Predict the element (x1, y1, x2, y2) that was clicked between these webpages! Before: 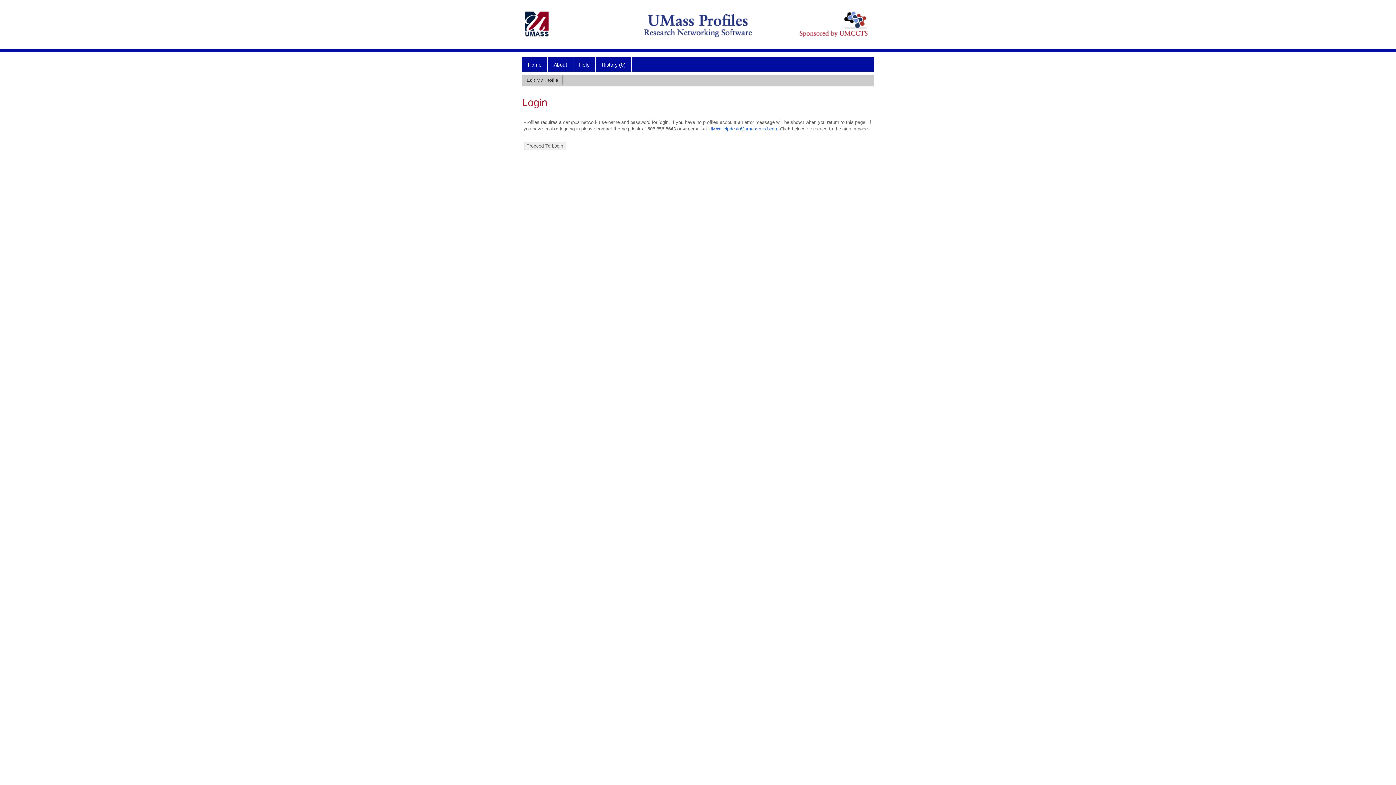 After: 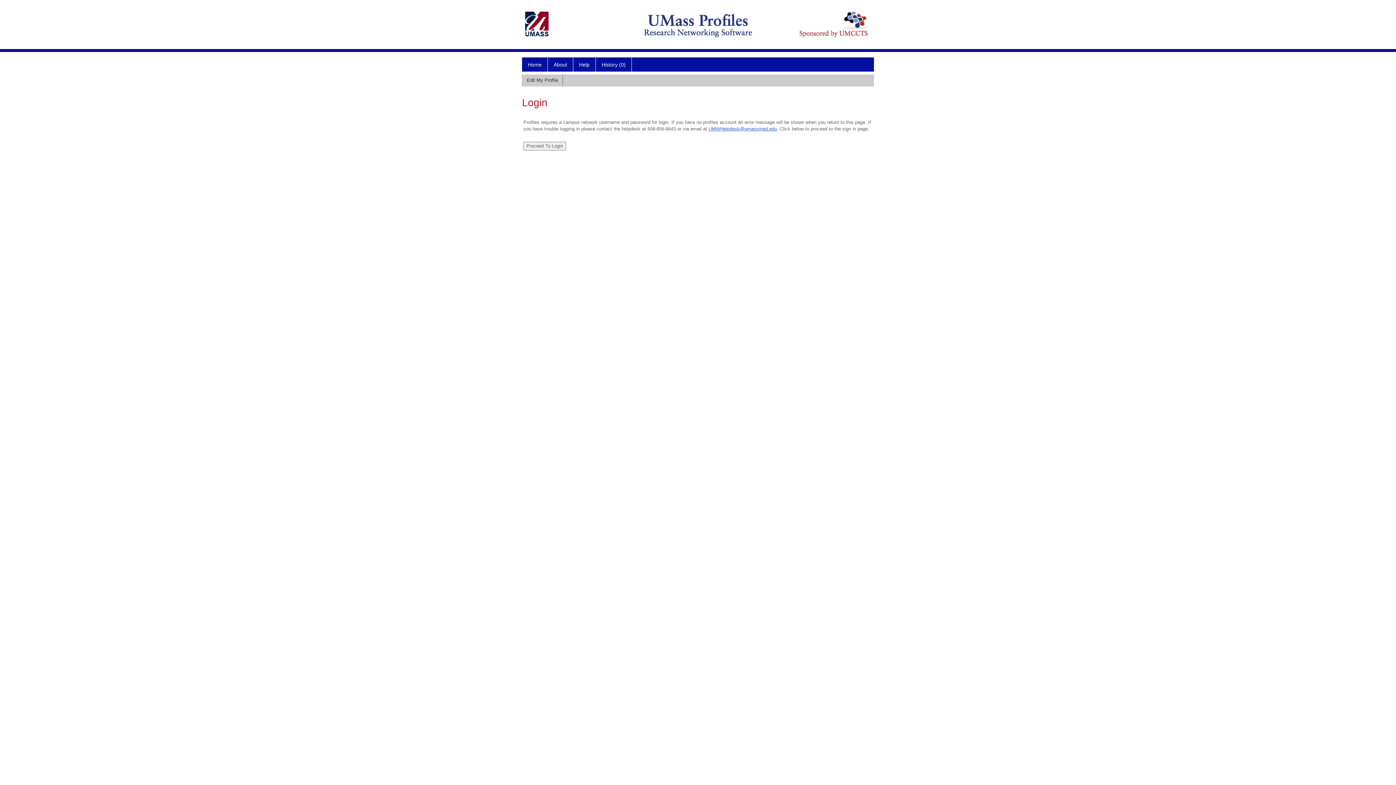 Action: bbox: (708, 126, 777, 131) label: UMWHelpdesk@umassmed.edu